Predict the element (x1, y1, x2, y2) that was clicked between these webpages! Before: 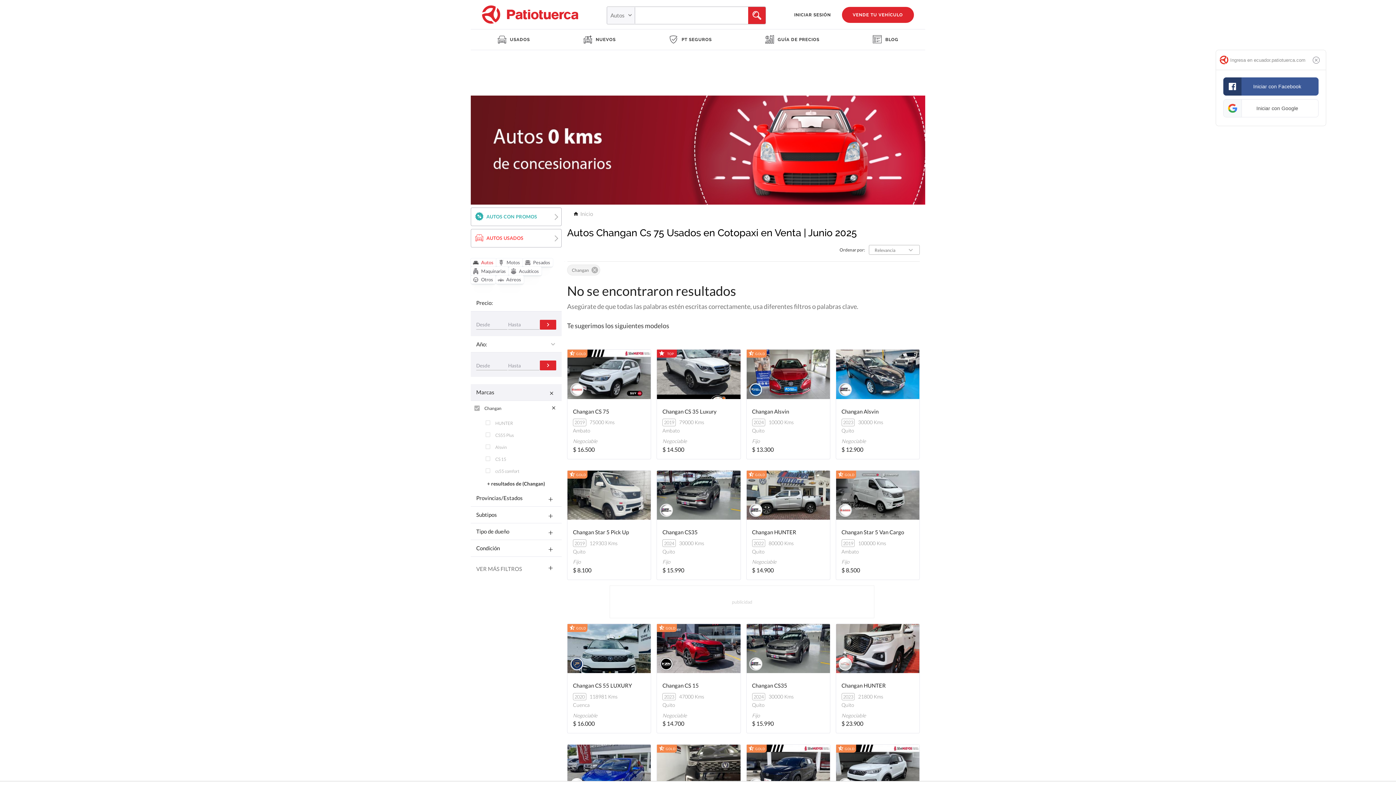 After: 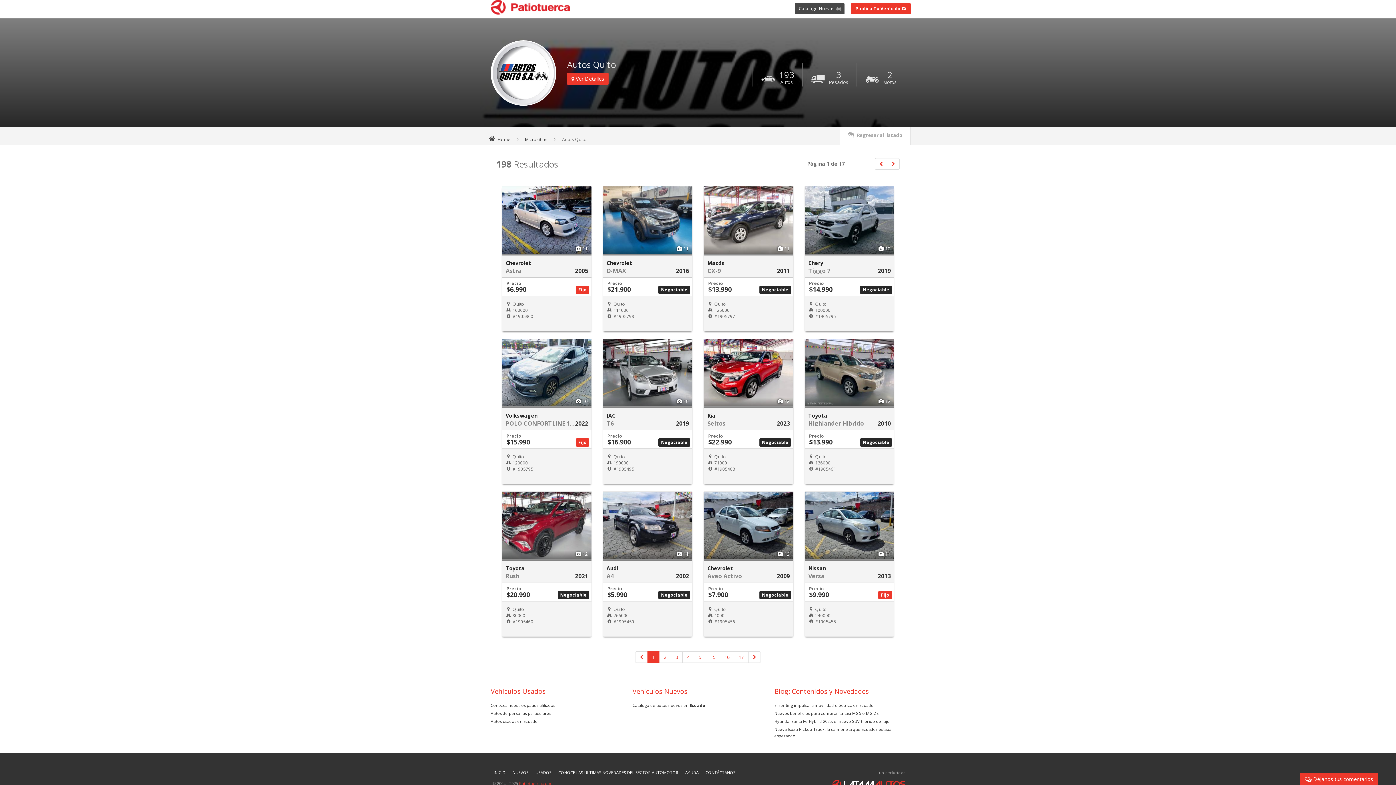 Action: bbox: (654, 507, 667, 512)